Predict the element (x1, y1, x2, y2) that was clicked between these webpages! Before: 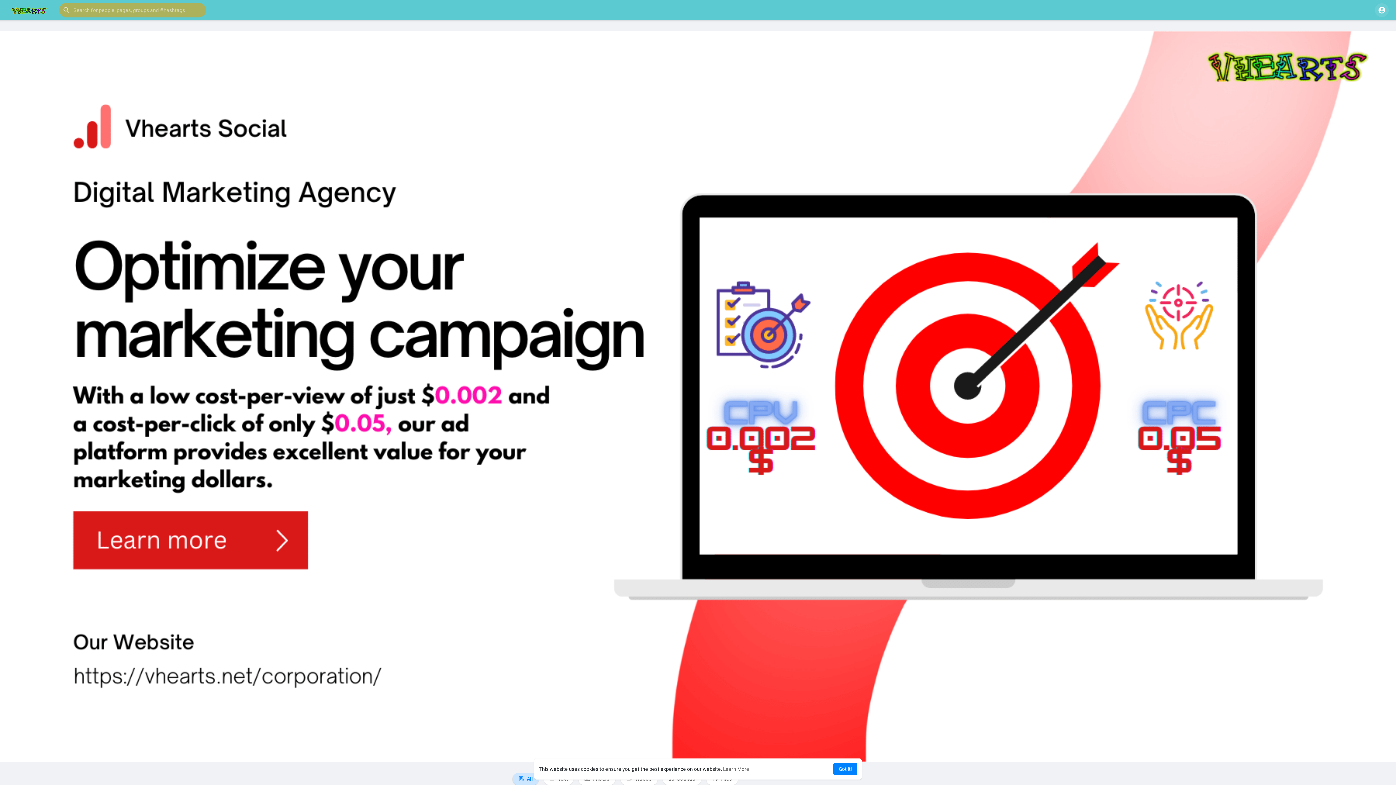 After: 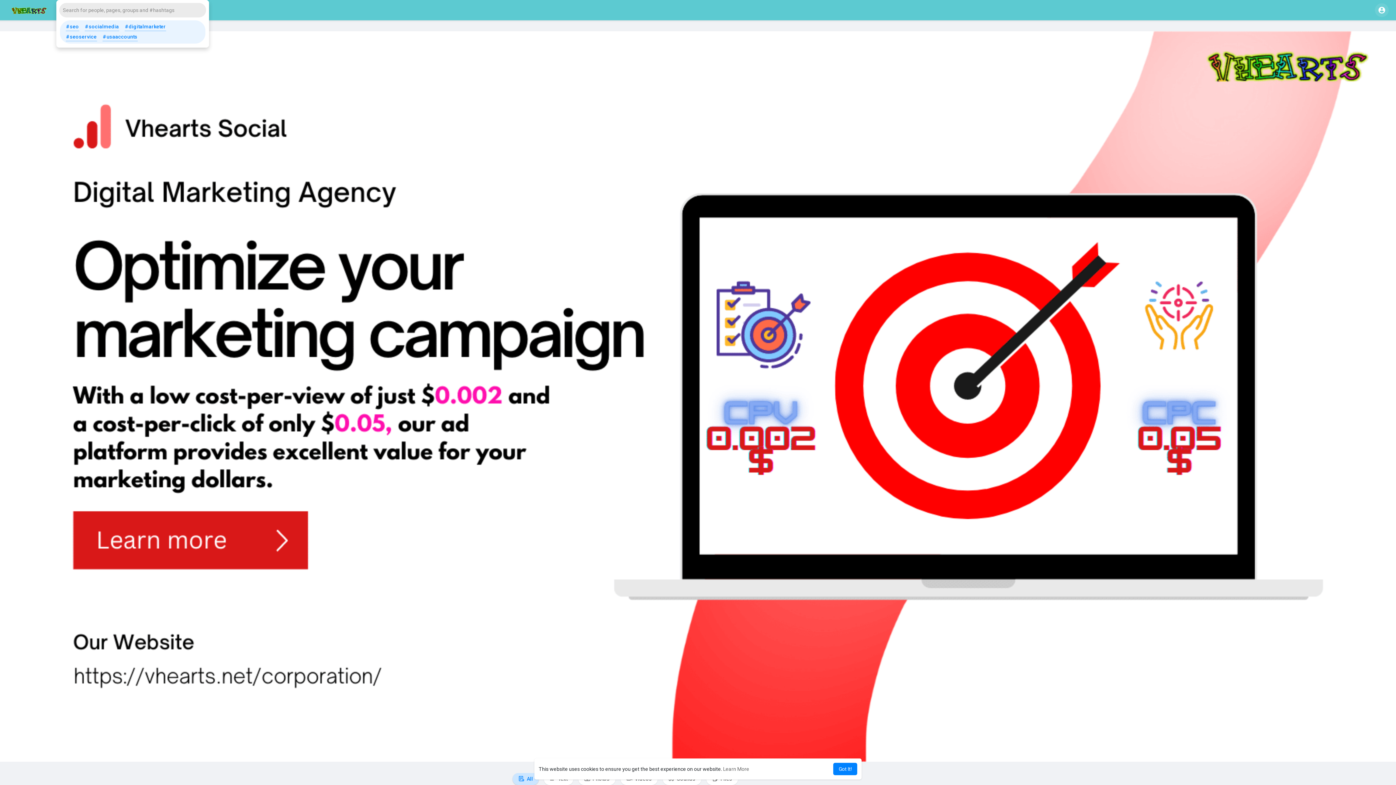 Action: bbox: (59, 2, 206, 17)